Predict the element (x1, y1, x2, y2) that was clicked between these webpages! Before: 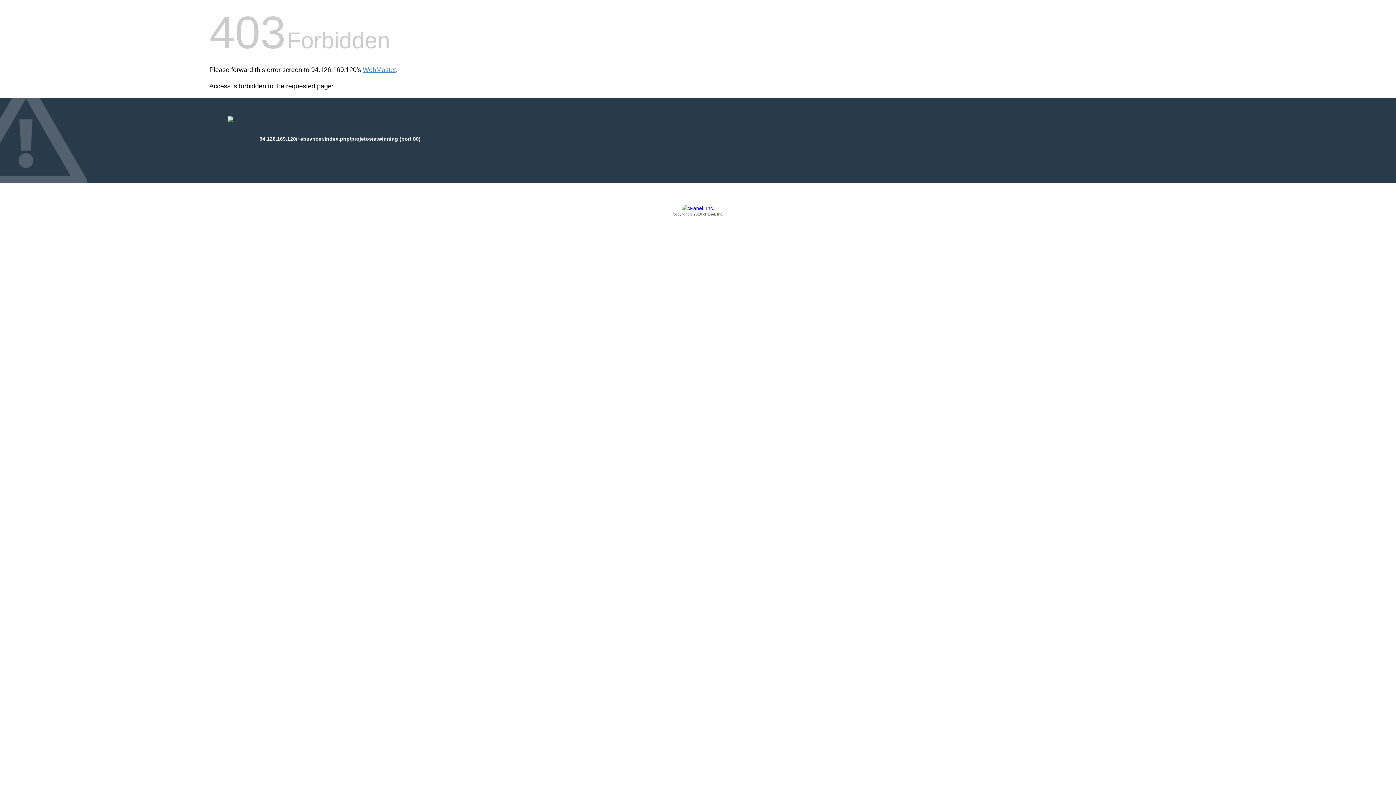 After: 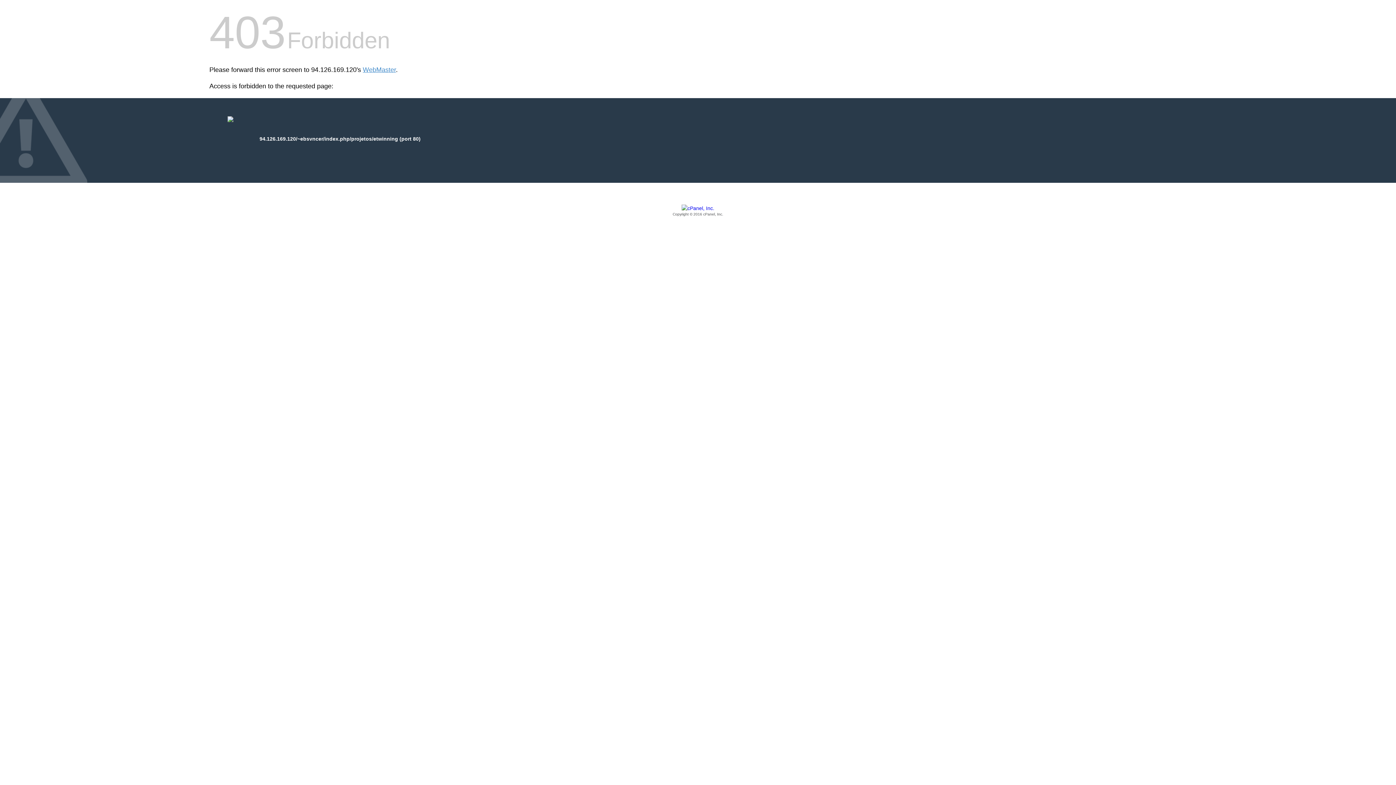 Action: bbox: (209, 205, 1186, 217) label: Copyright © 2016 cPanel, Inc.